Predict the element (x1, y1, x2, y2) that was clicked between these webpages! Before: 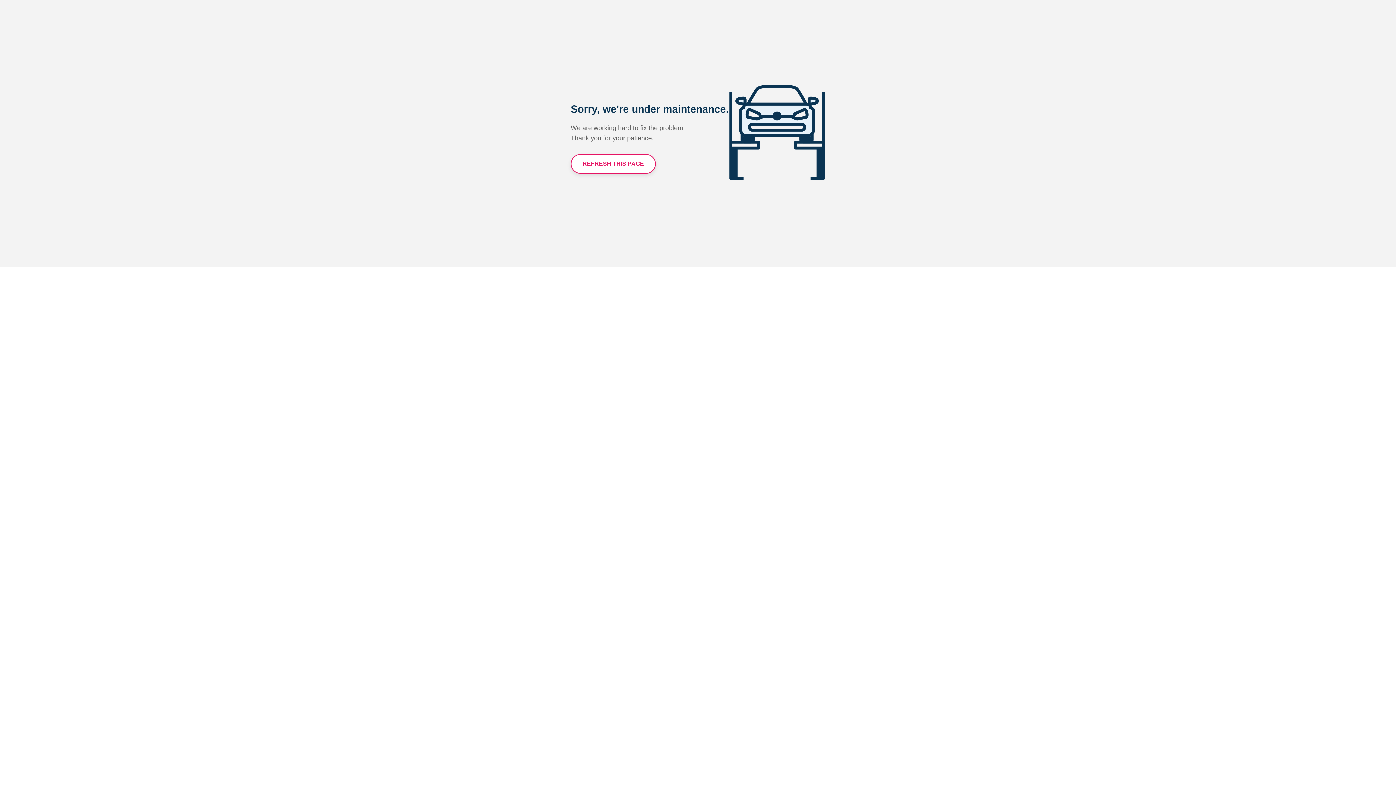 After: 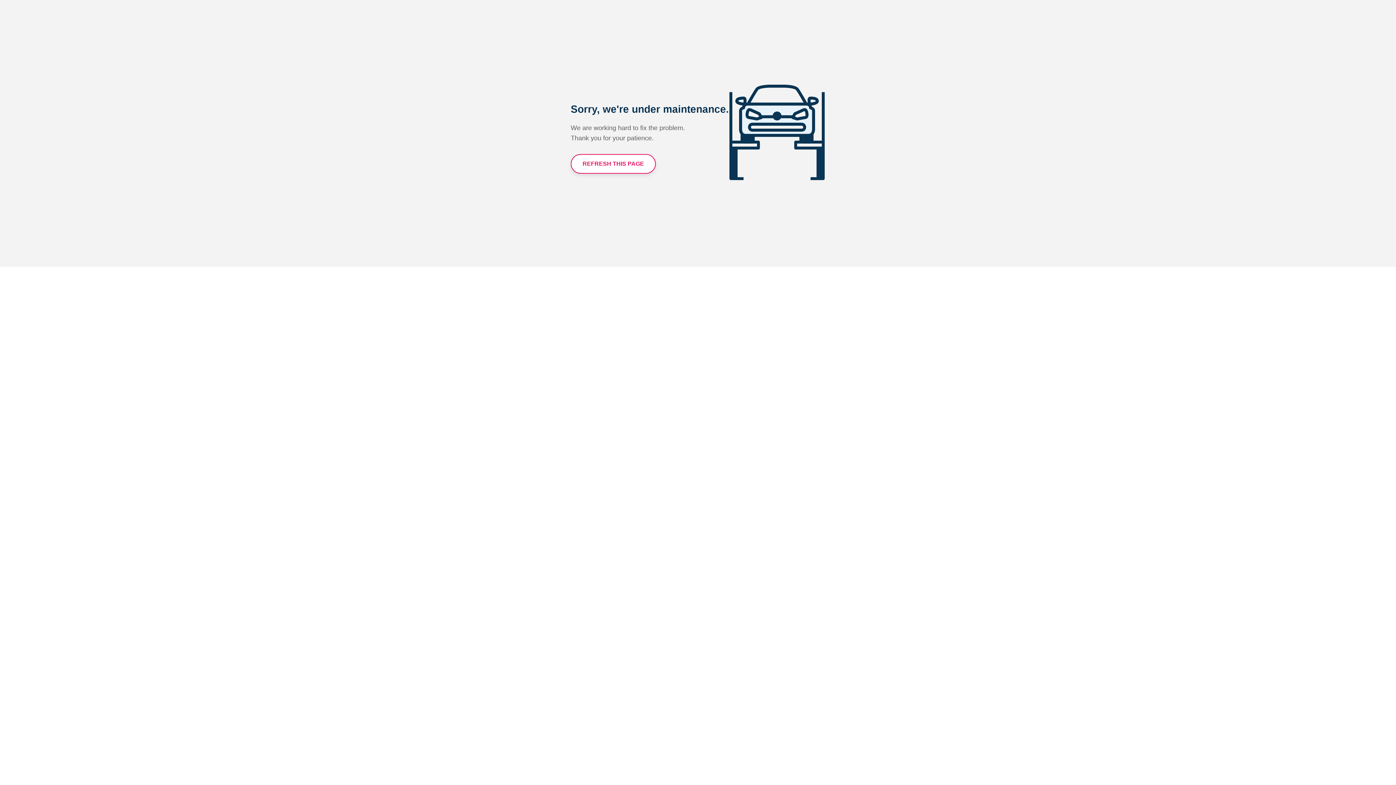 Action: bbox: (570, 154, 656, 173) label: REFRESH THIS PAGE